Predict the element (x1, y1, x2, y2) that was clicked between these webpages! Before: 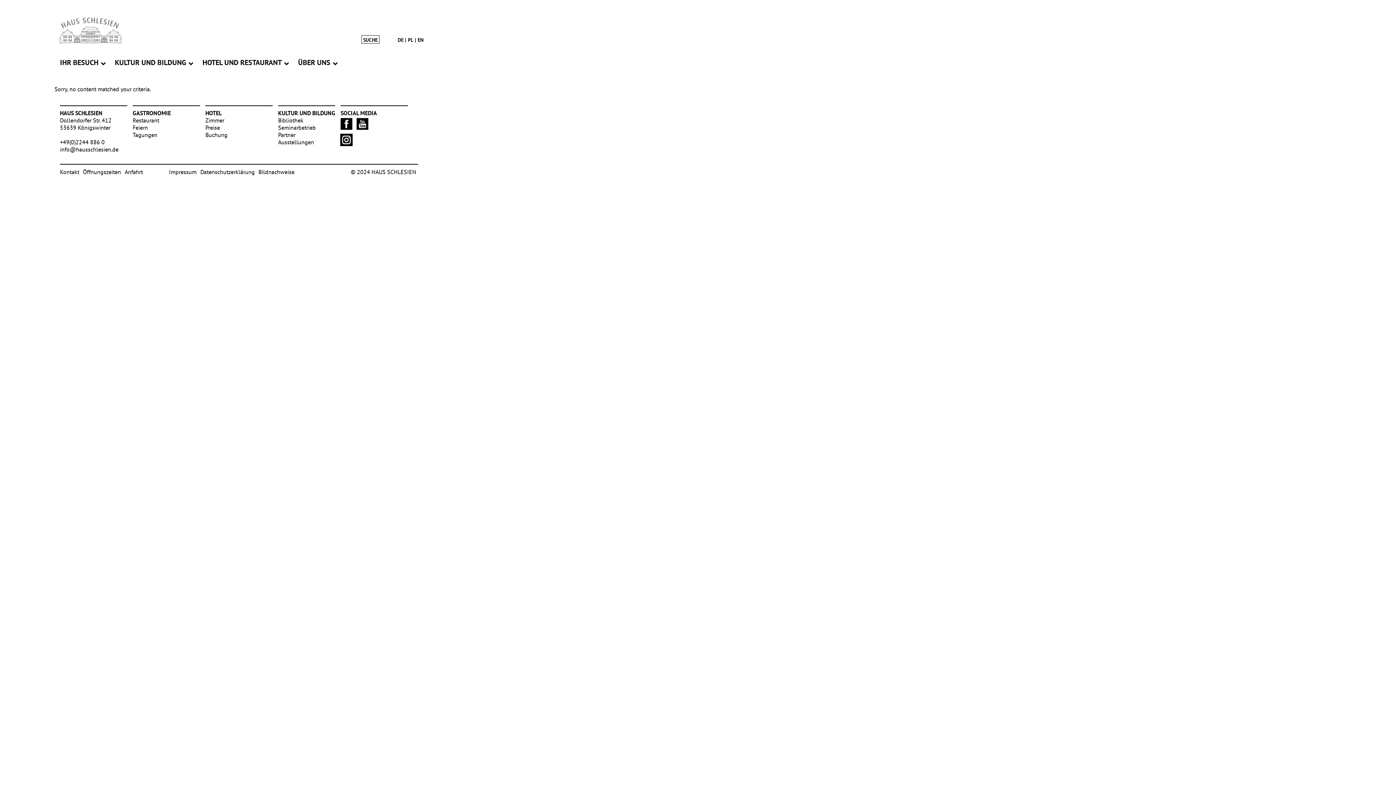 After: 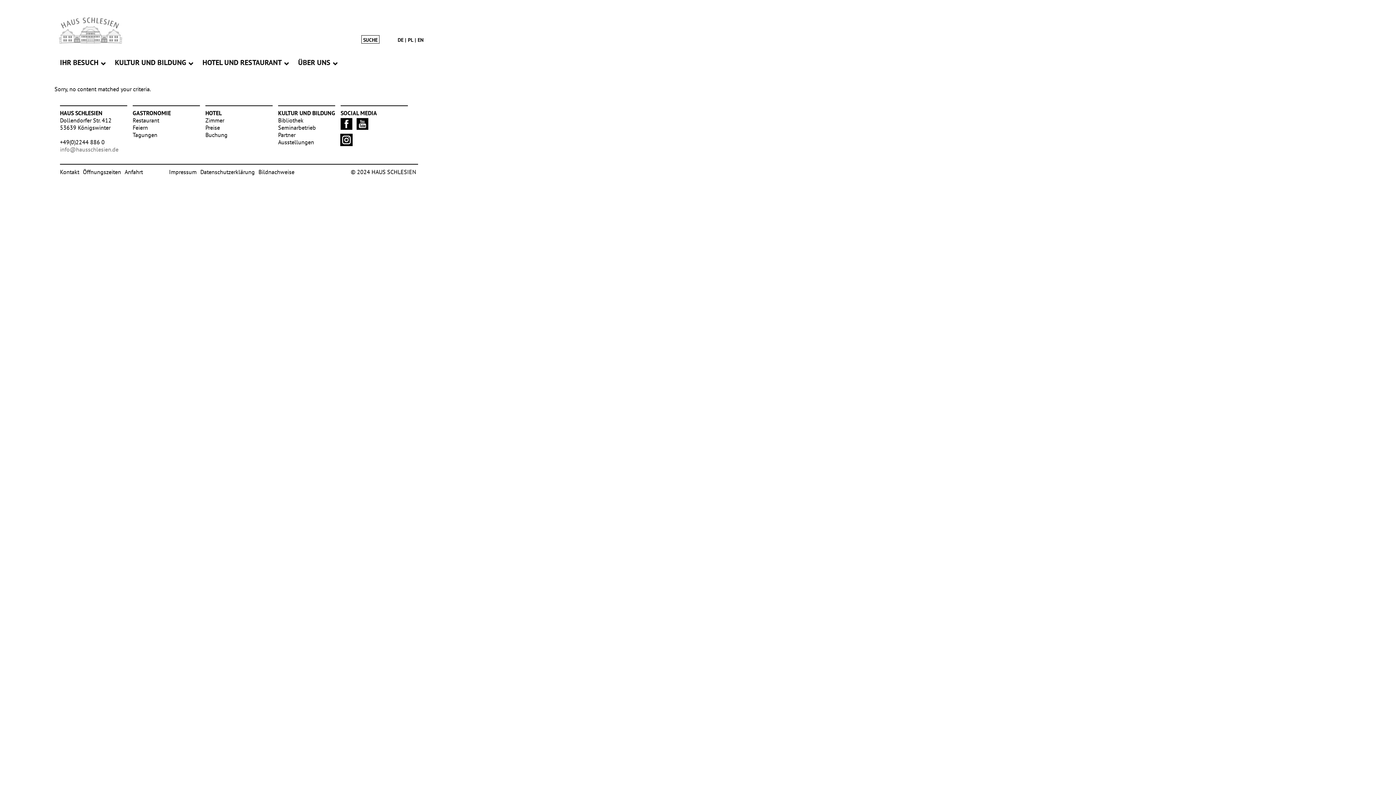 Action: bbox: (60, 145, 118, 153) label: info@hausschlesien.de